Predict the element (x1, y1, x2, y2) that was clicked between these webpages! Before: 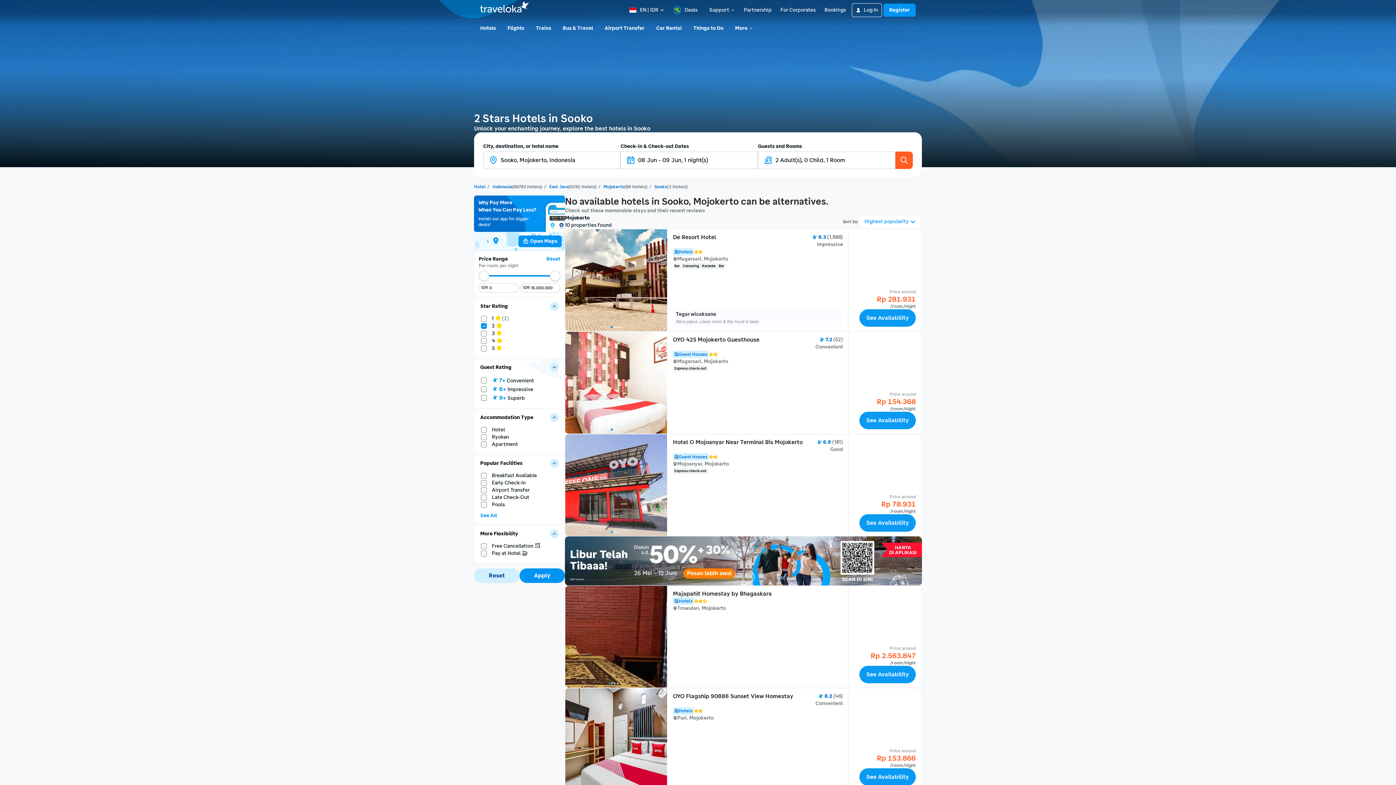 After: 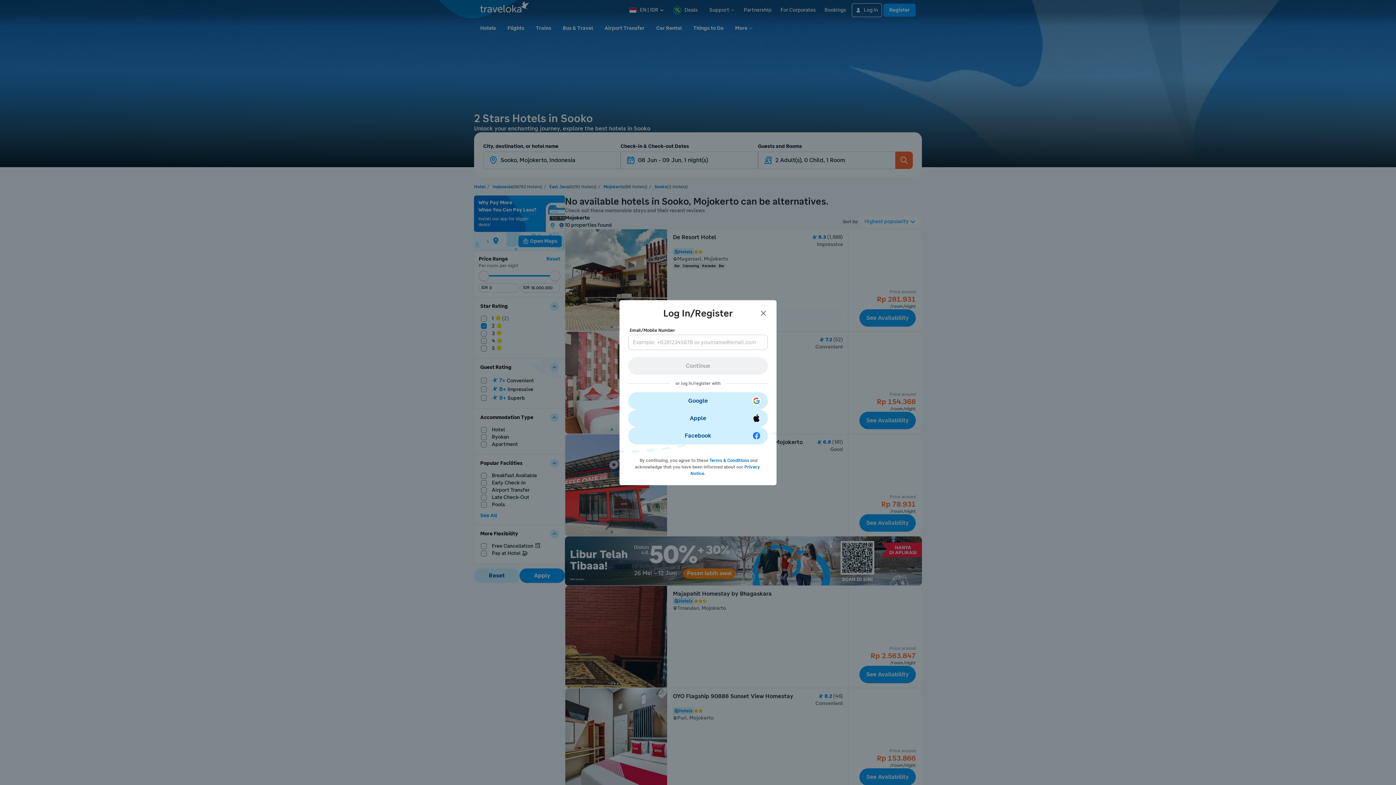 Action: bbox: (883, 3, 916, 16) label: Register
Register